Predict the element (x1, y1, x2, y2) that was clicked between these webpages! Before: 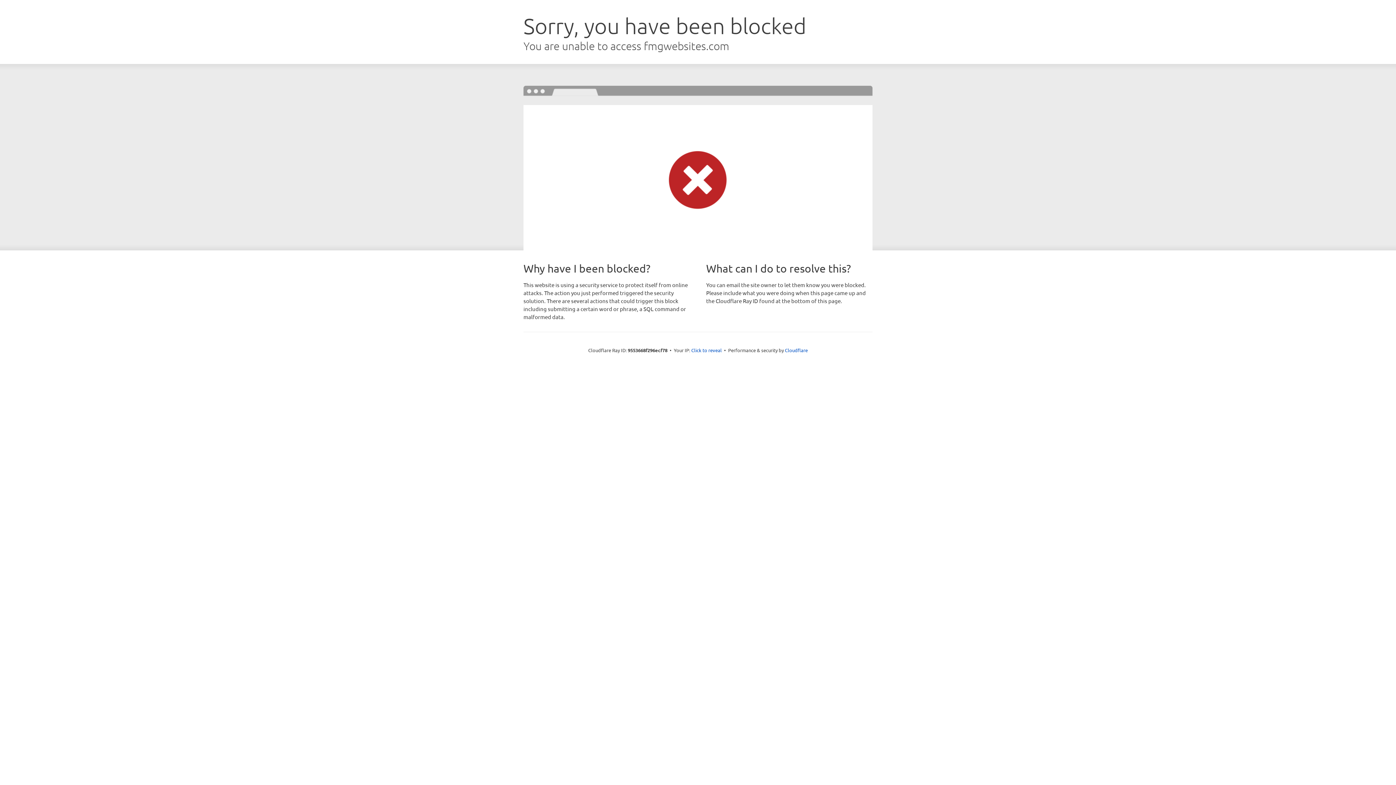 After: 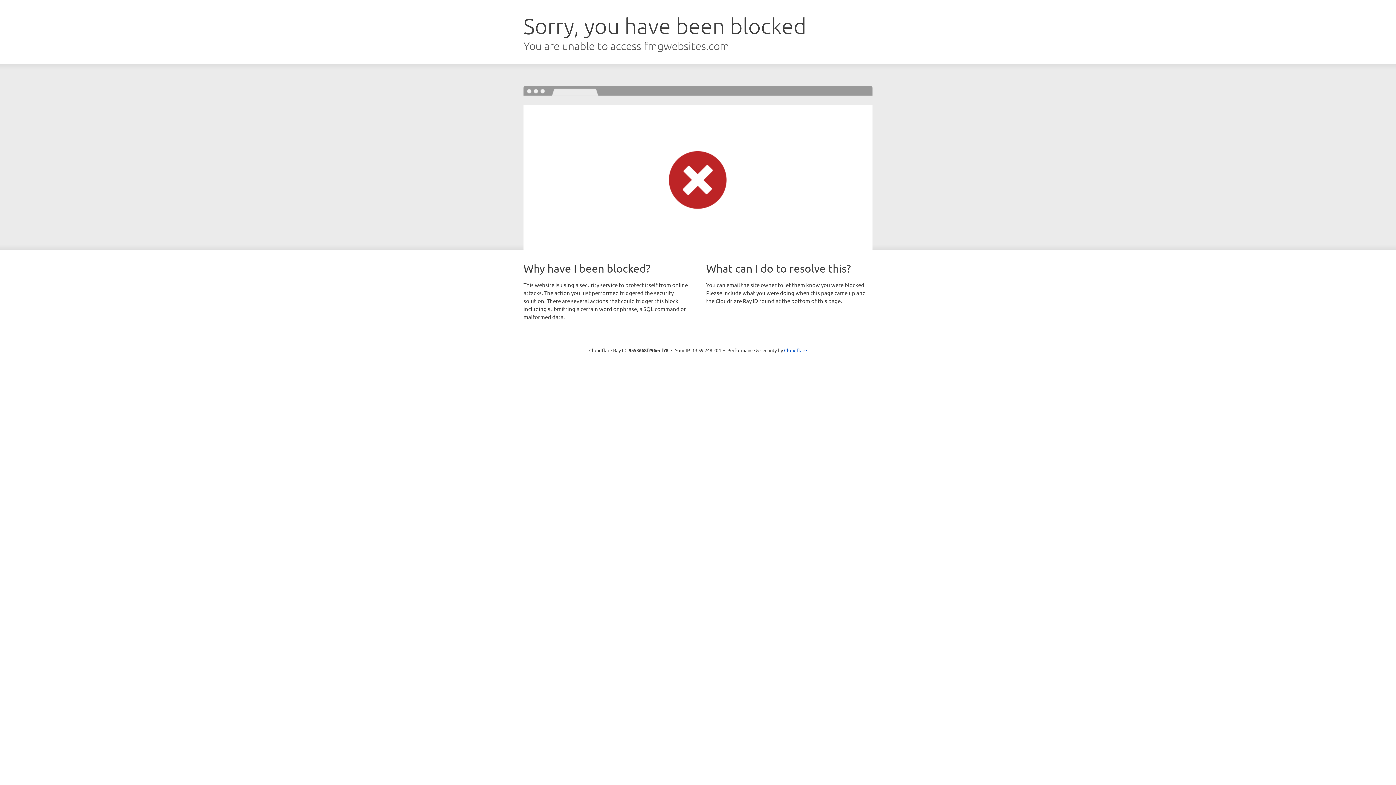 Action: label: Click to reveal bbox: (691, 346, 722, 353)